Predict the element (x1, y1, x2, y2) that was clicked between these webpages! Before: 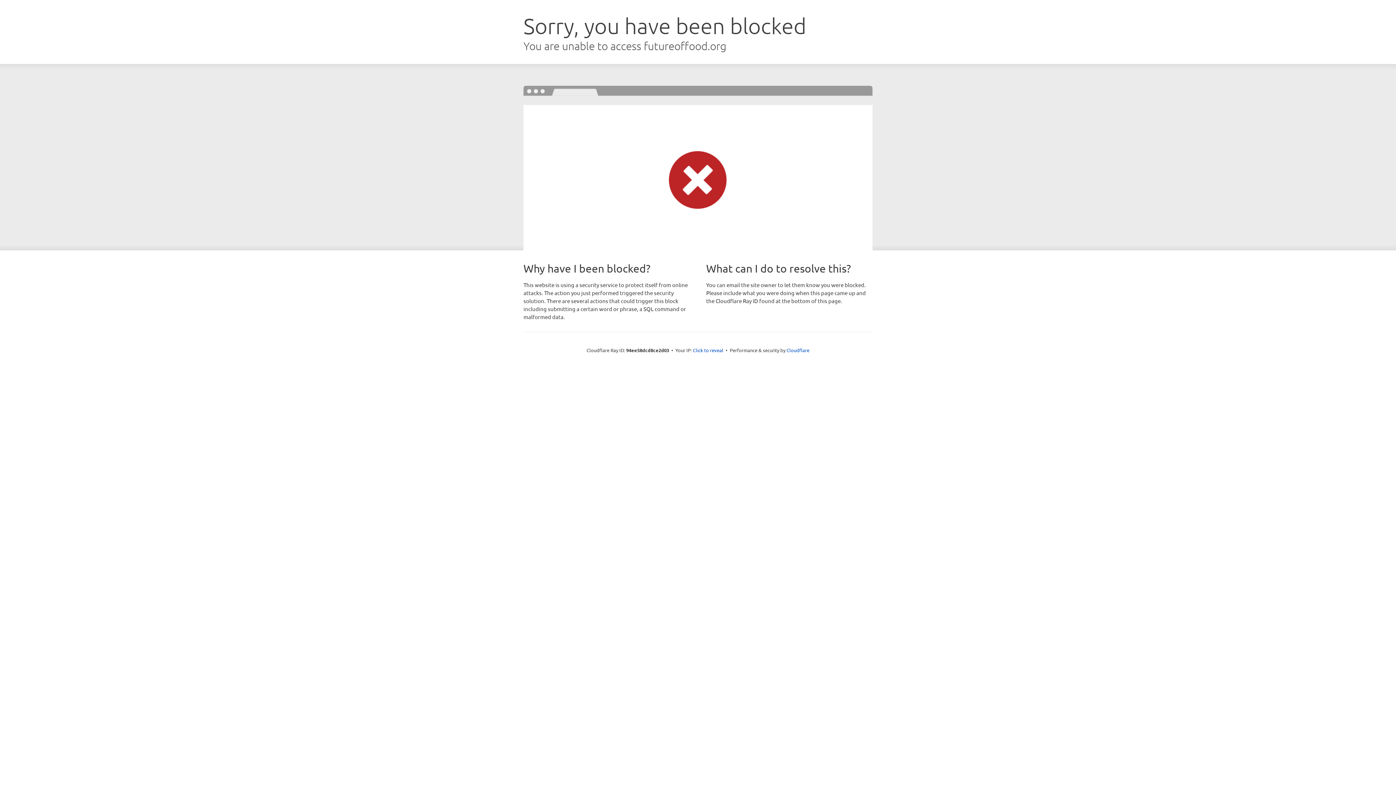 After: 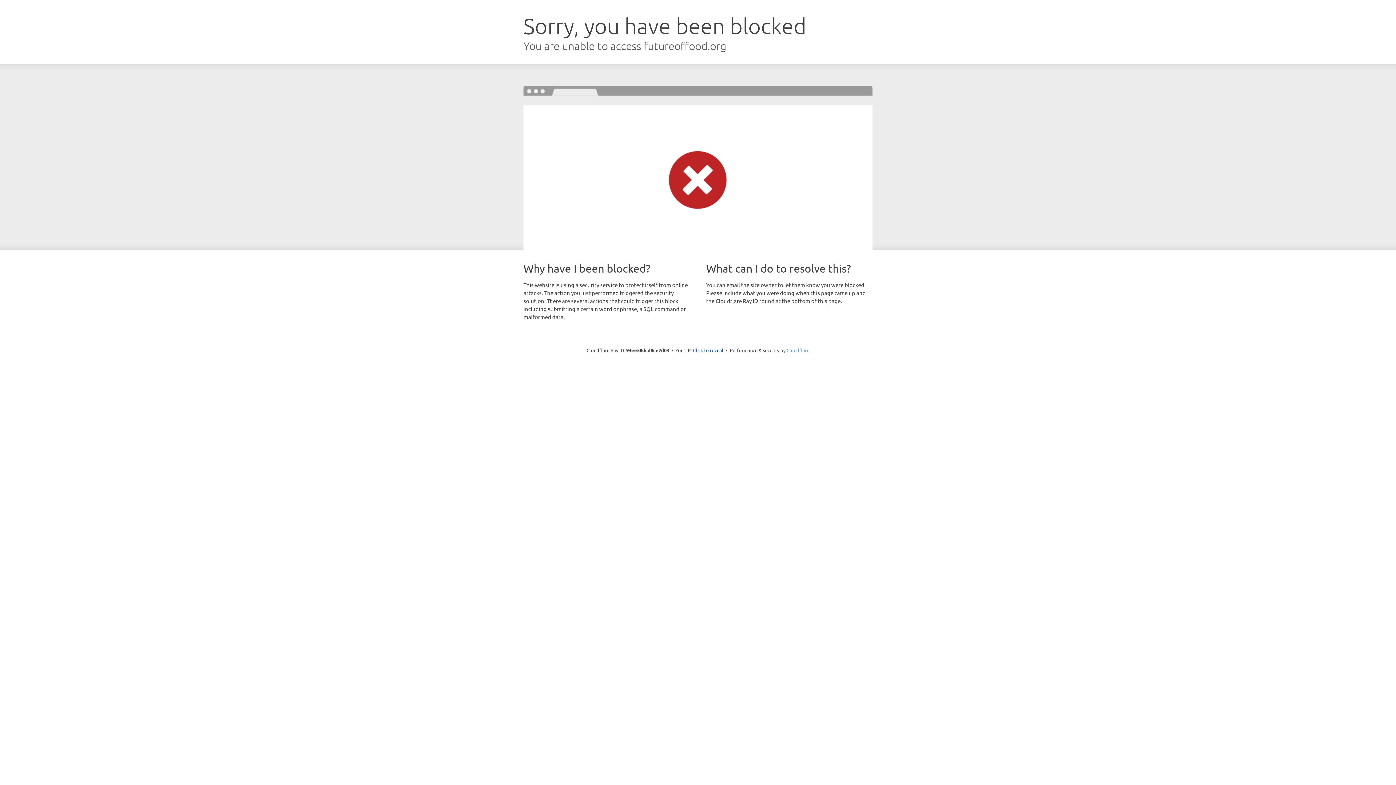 Action: bbox: (786, 347, 809, 353) label: Cloudflare